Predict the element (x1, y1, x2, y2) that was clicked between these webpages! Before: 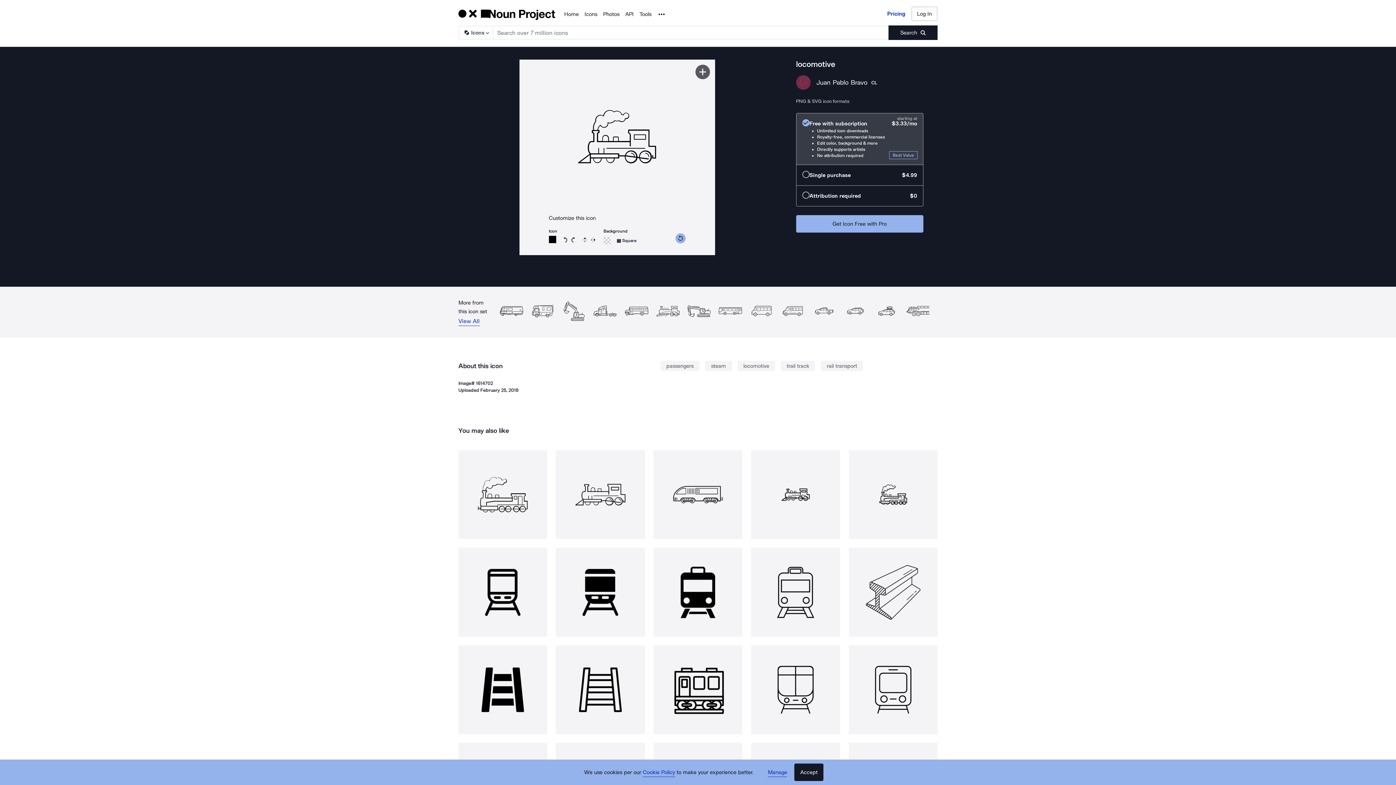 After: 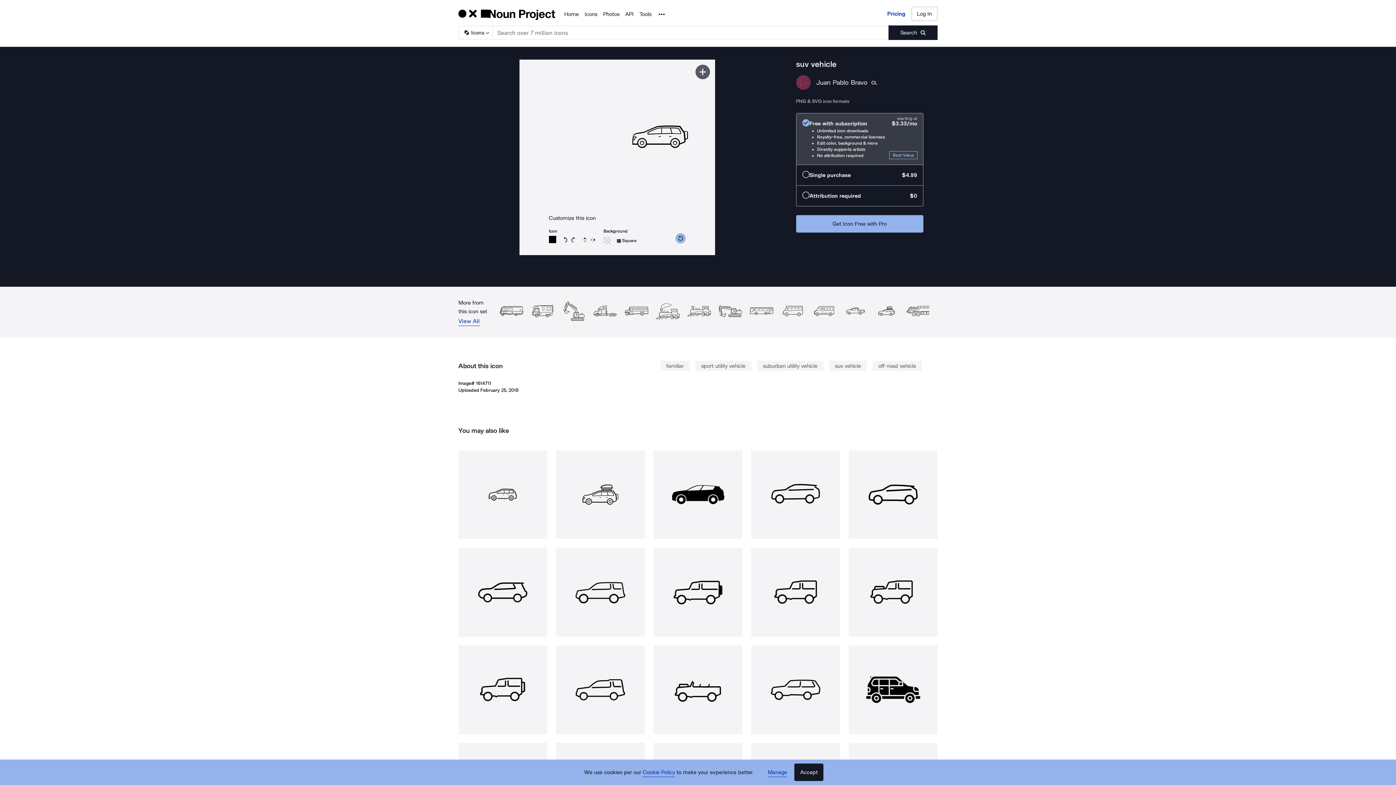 Action: bbox: (842, 298, 868, 324)